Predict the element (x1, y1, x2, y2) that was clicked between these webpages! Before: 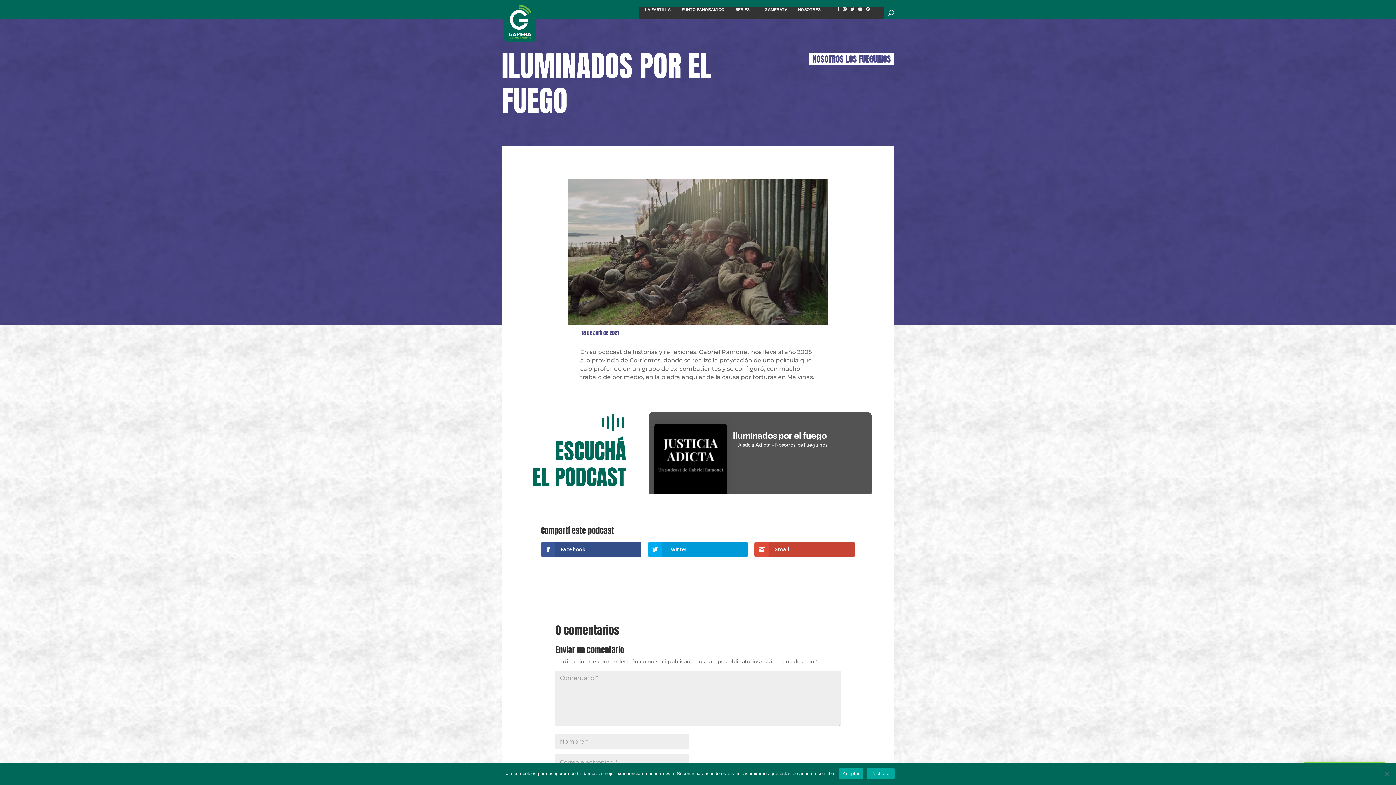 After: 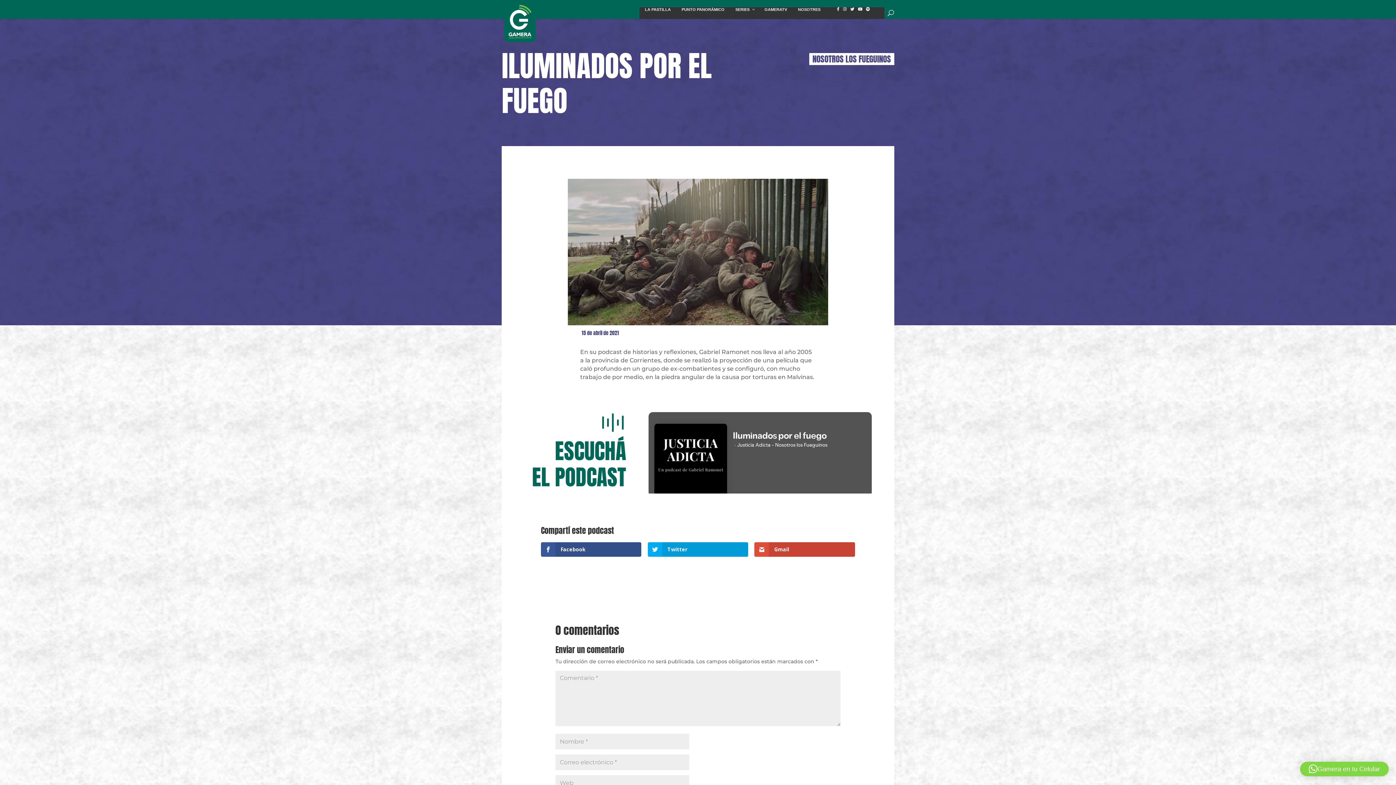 Action: label: Aceptar bbox: (839, 768, 863, 779)